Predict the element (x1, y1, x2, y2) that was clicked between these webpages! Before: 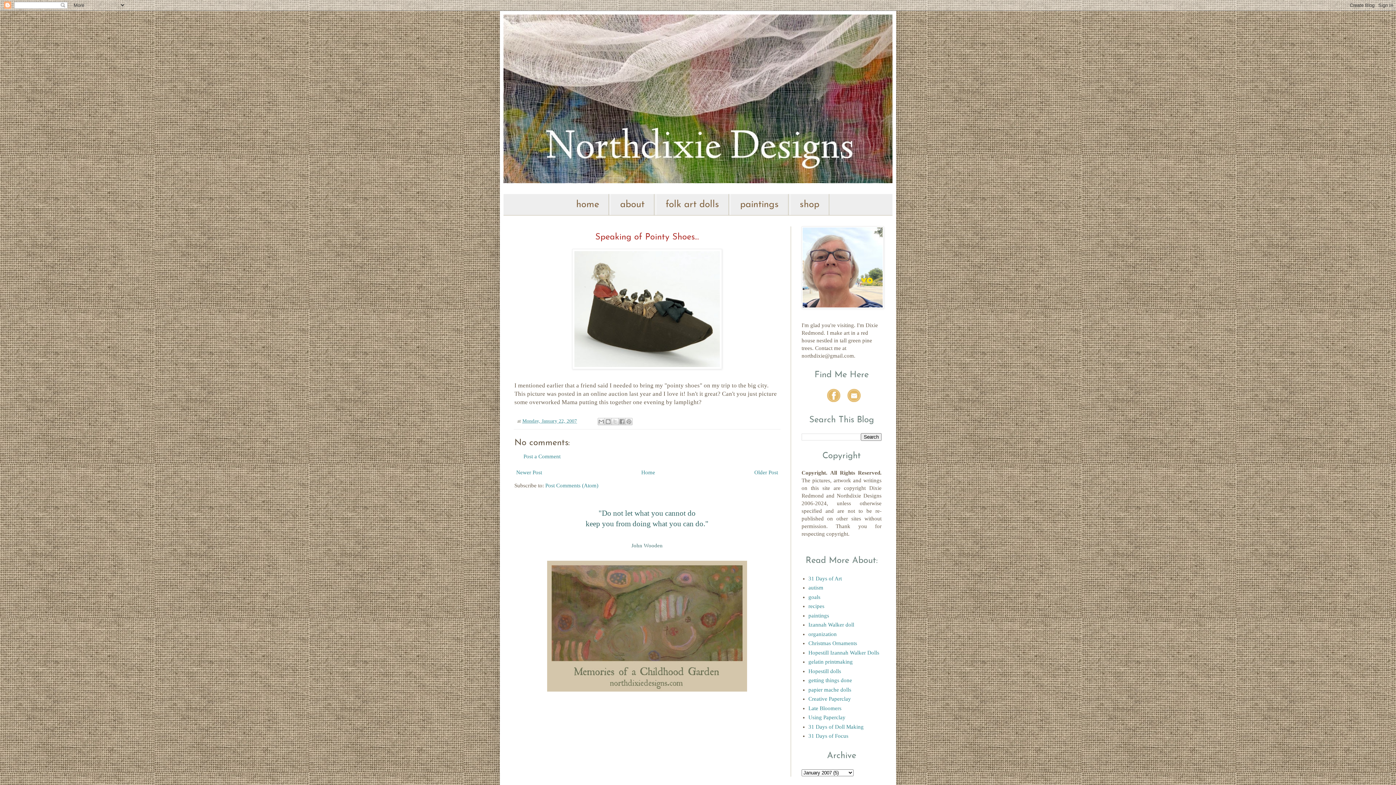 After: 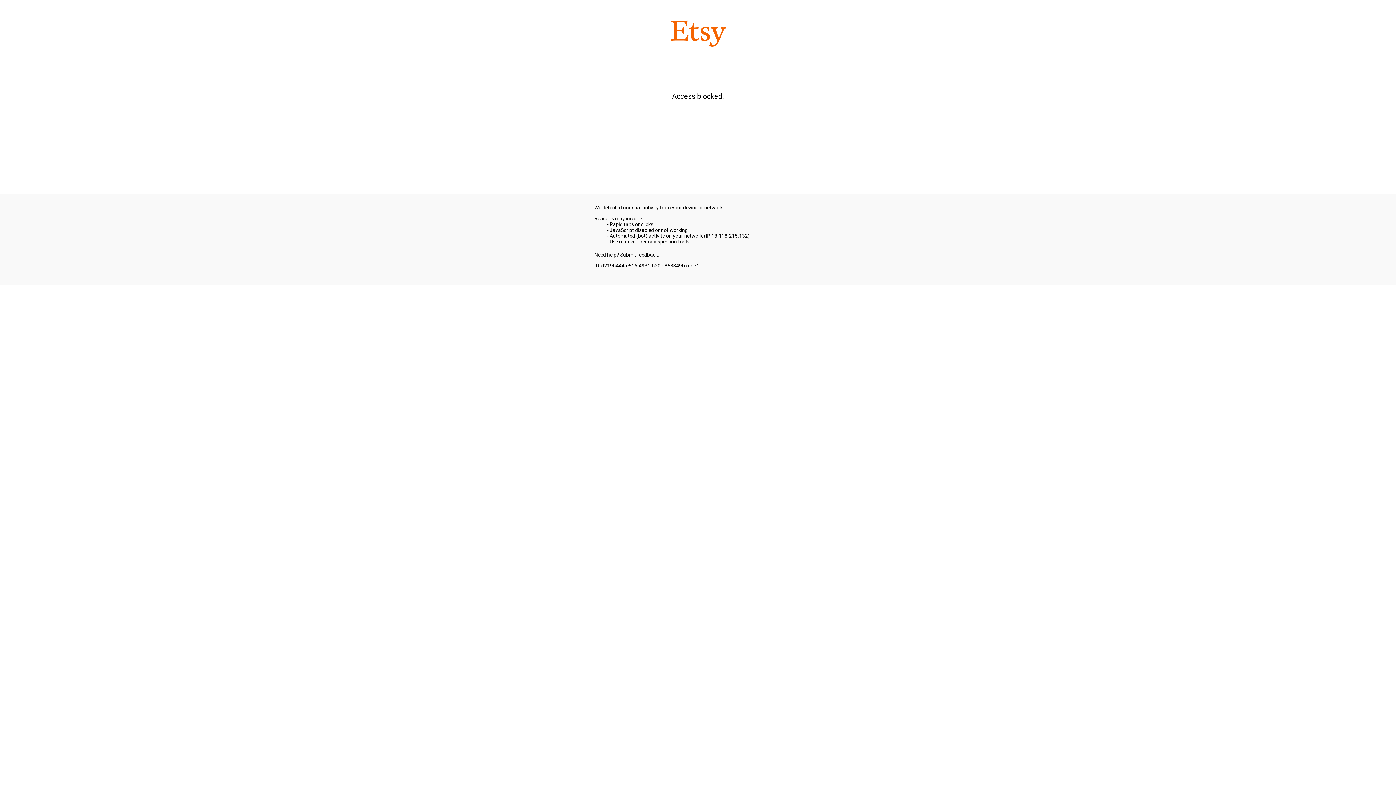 Action: bbox: (790, 194, 829, 215) label: shop